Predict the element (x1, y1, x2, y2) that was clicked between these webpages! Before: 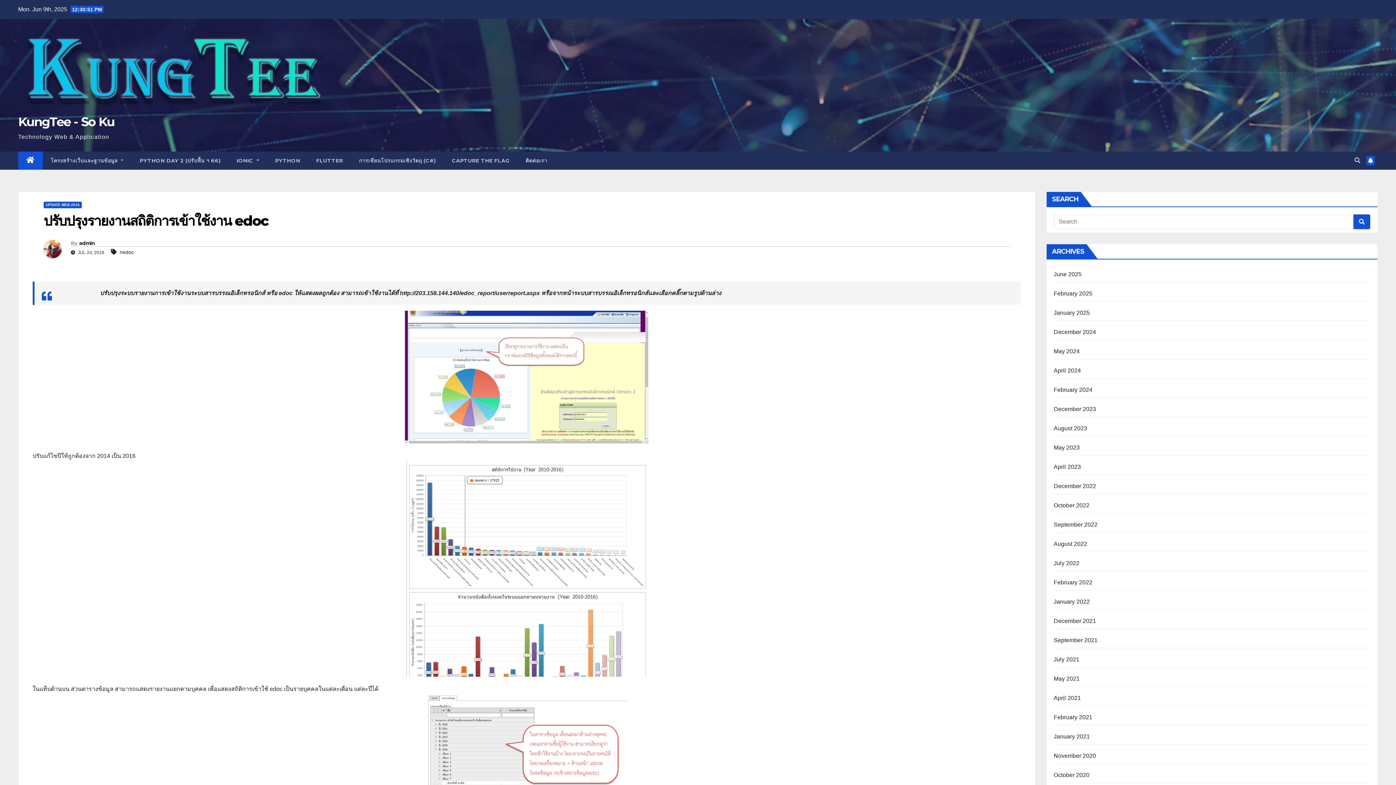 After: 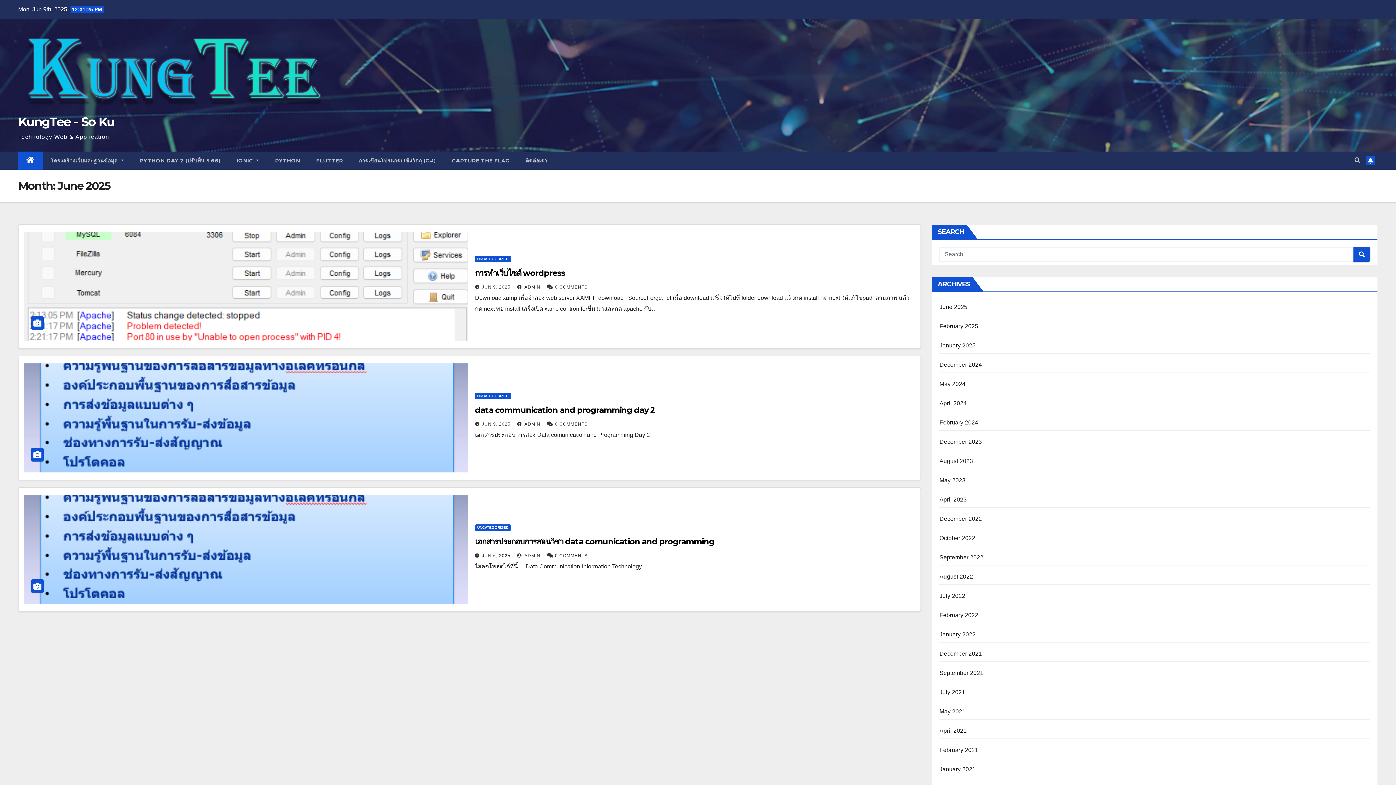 Action: bbox: (1054, 271, 1081, 277) label: June 2025